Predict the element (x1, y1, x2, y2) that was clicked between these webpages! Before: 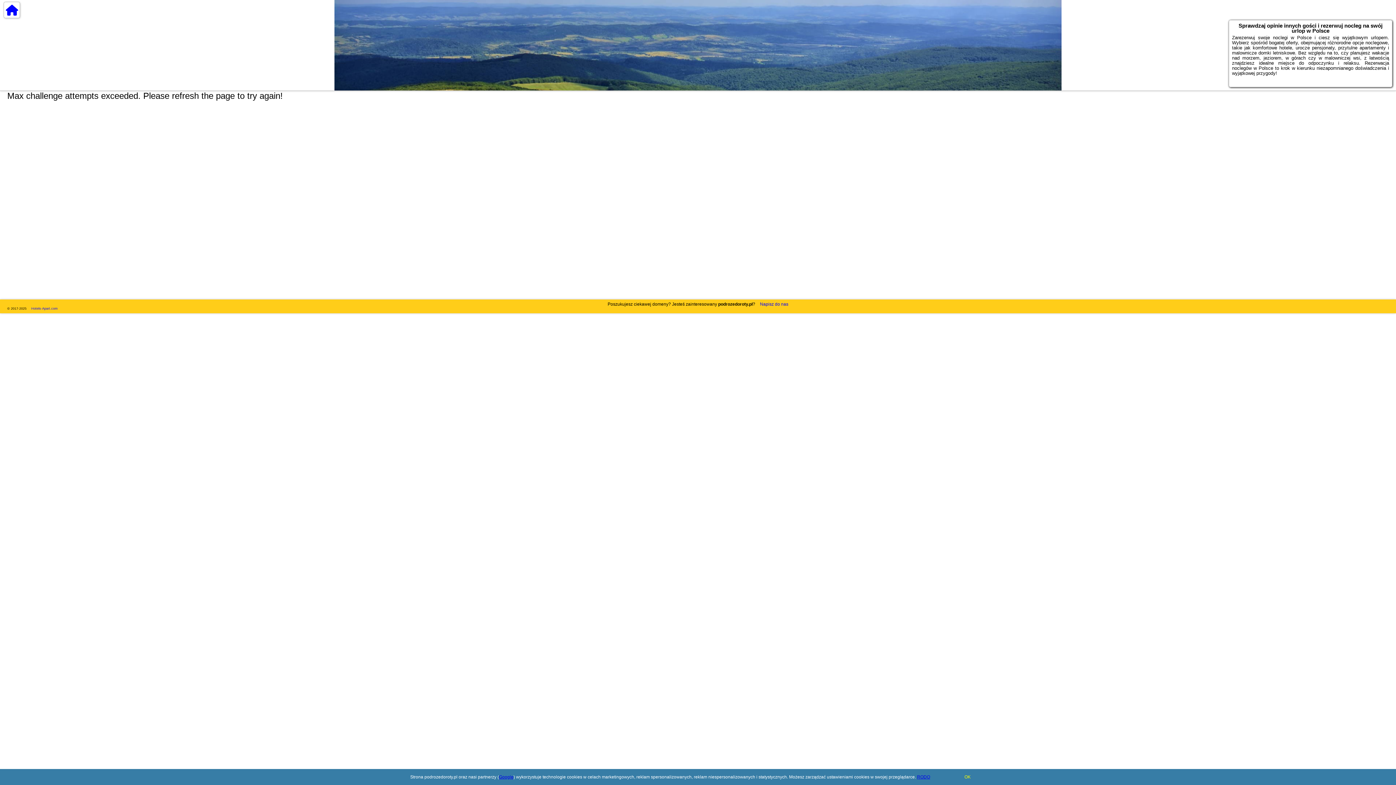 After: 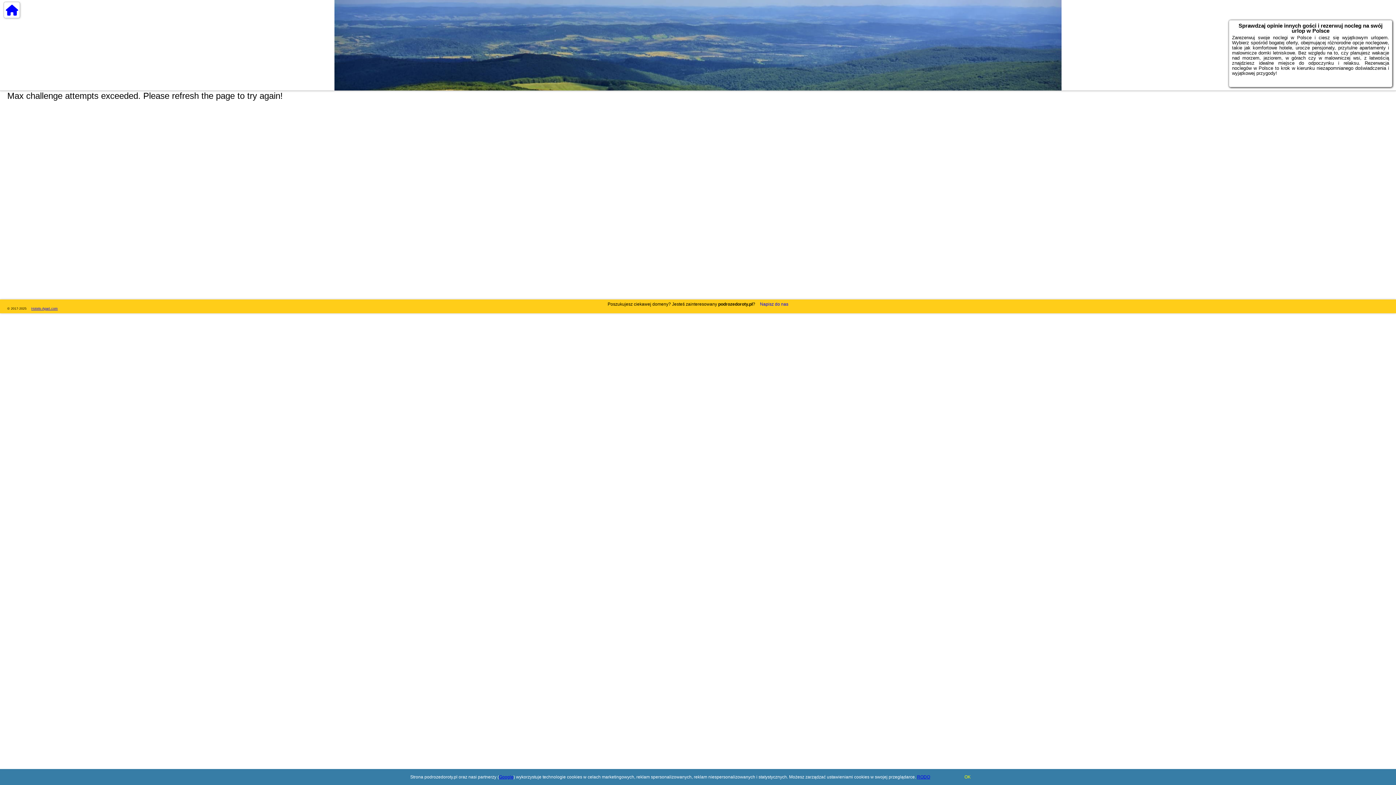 Action: bbox: (31, 306, 57, 310) label: Hotels-Apart.com